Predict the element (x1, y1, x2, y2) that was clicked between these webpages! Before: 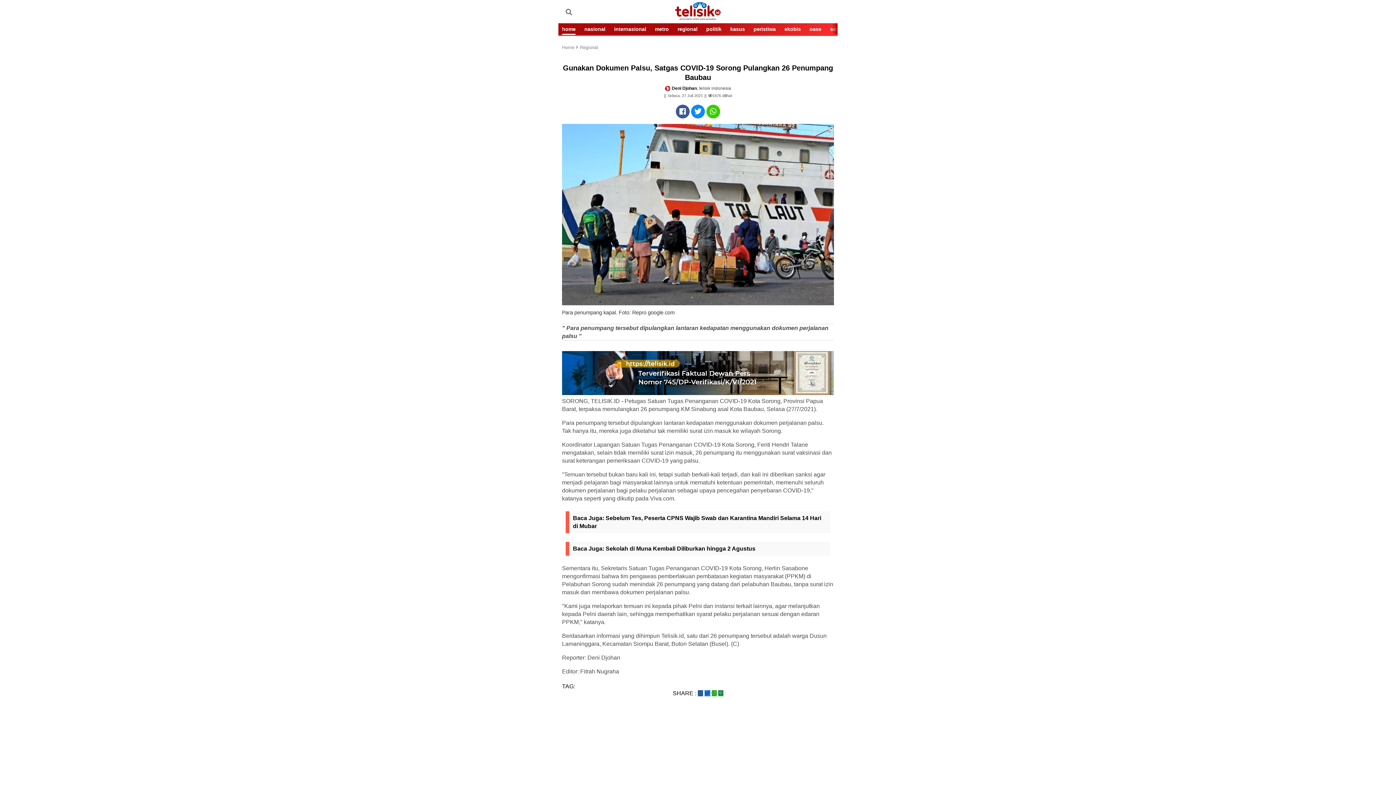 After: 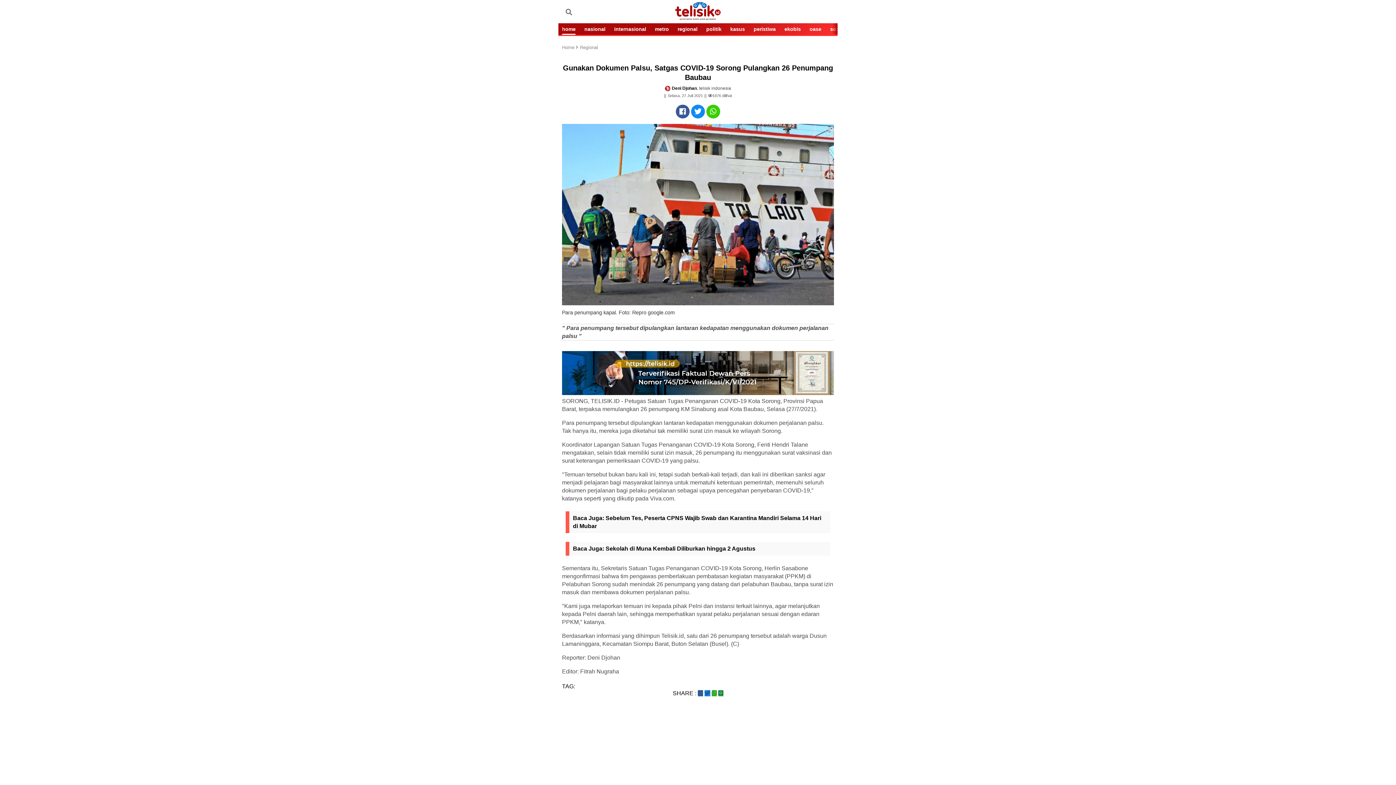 Action: bbox: (825, 9, 832, 13)